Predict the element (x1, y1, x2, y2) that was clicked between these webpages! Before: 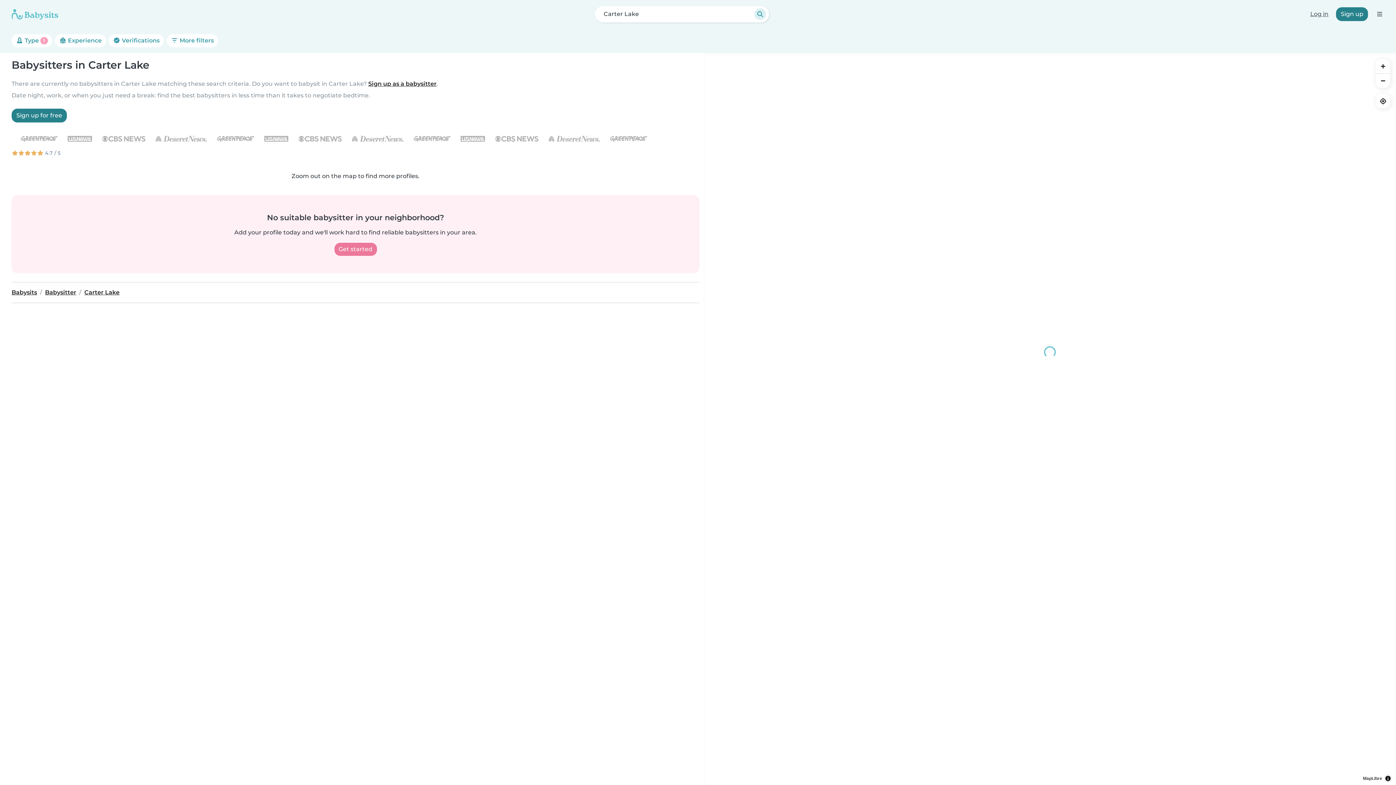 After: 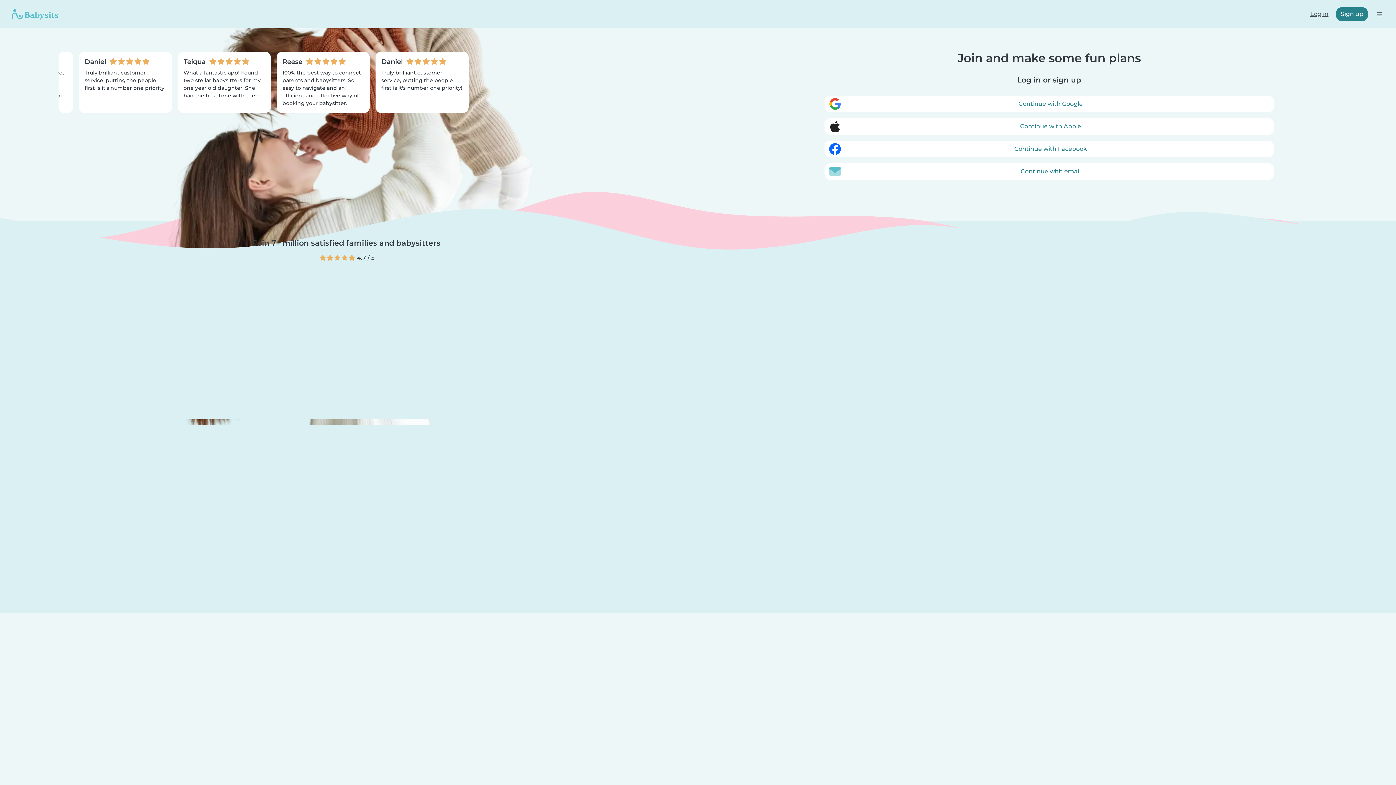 Action: bbox: (368, 80, 436, 87) label: Sign up as a babysitter